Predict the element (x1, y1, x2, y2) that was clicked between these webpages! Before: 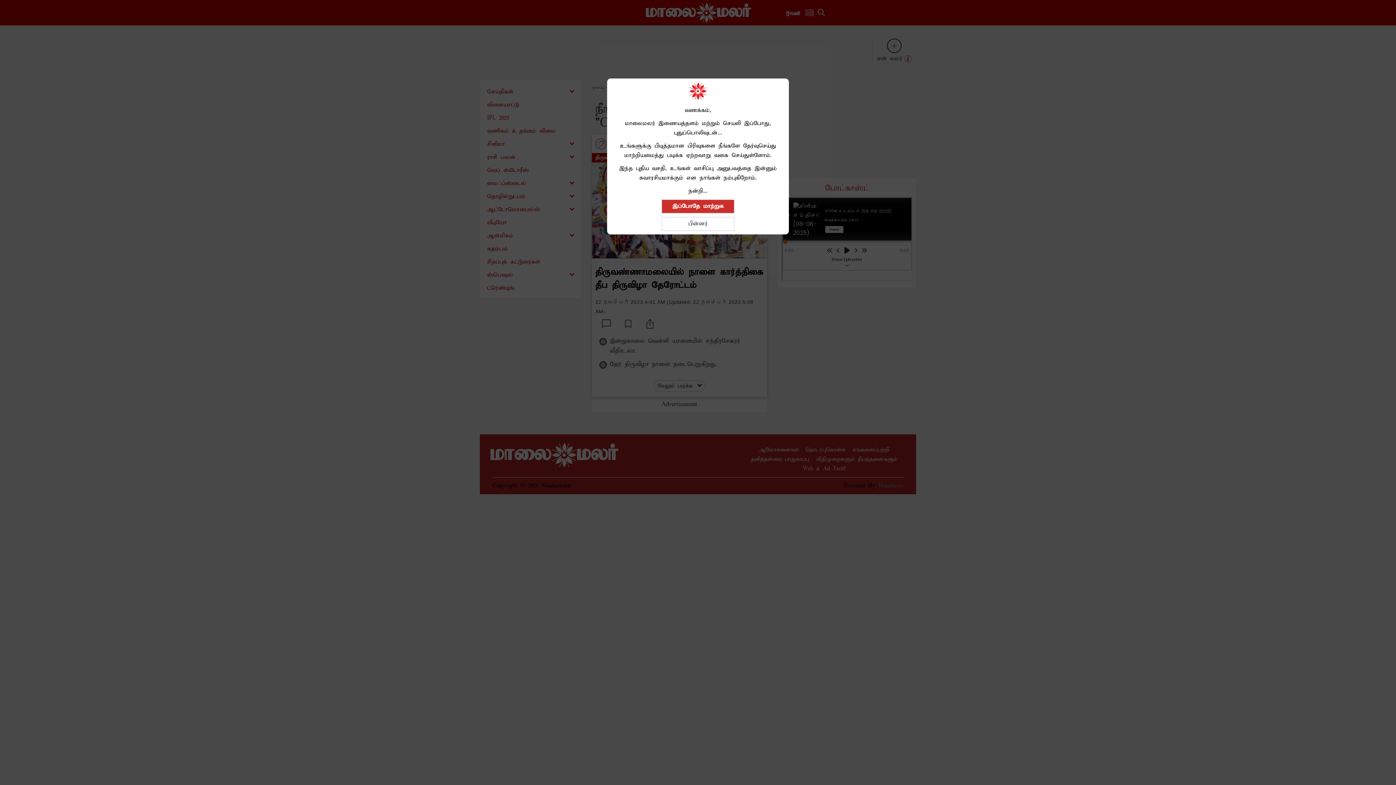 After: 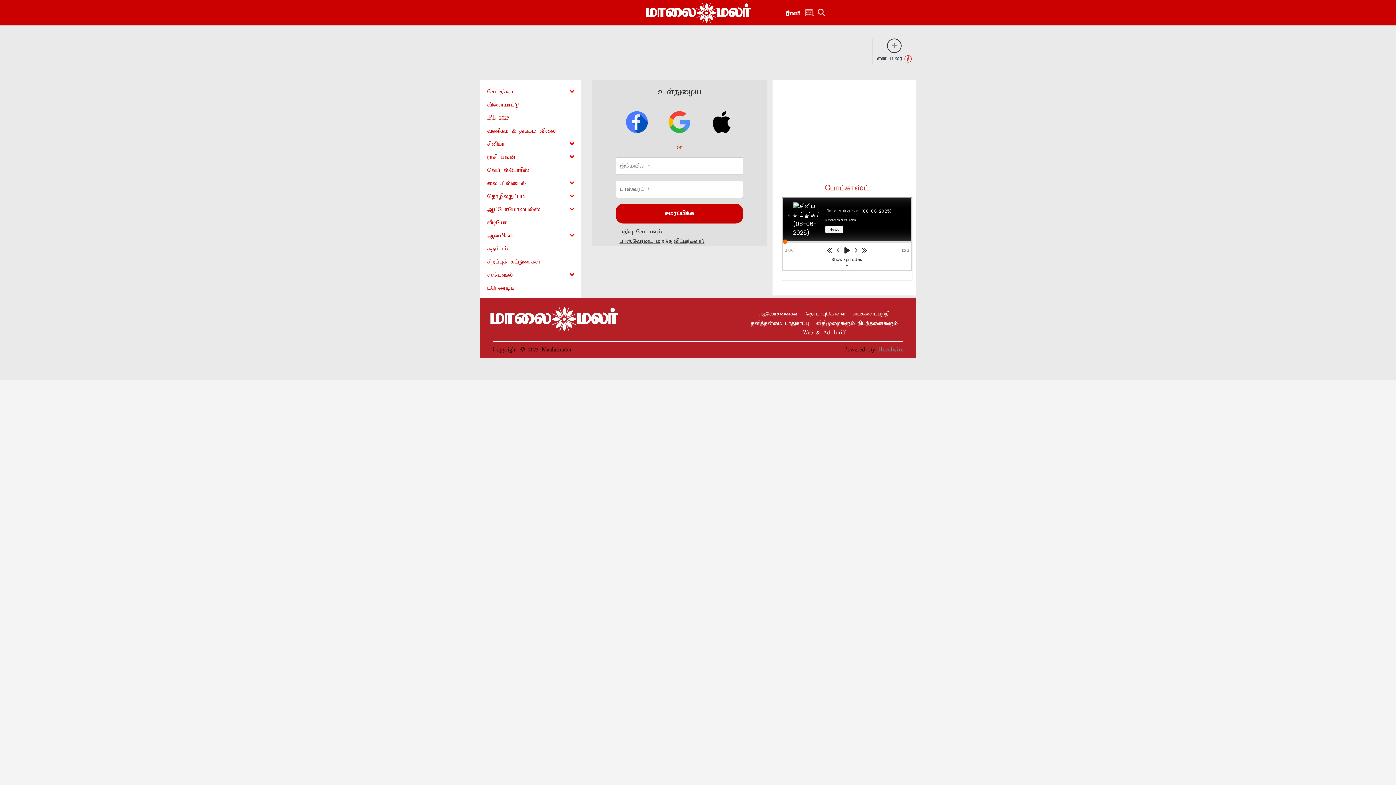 Action: bbox: (661, 199, 734, 213) label: இப்போதே மாற்றுக